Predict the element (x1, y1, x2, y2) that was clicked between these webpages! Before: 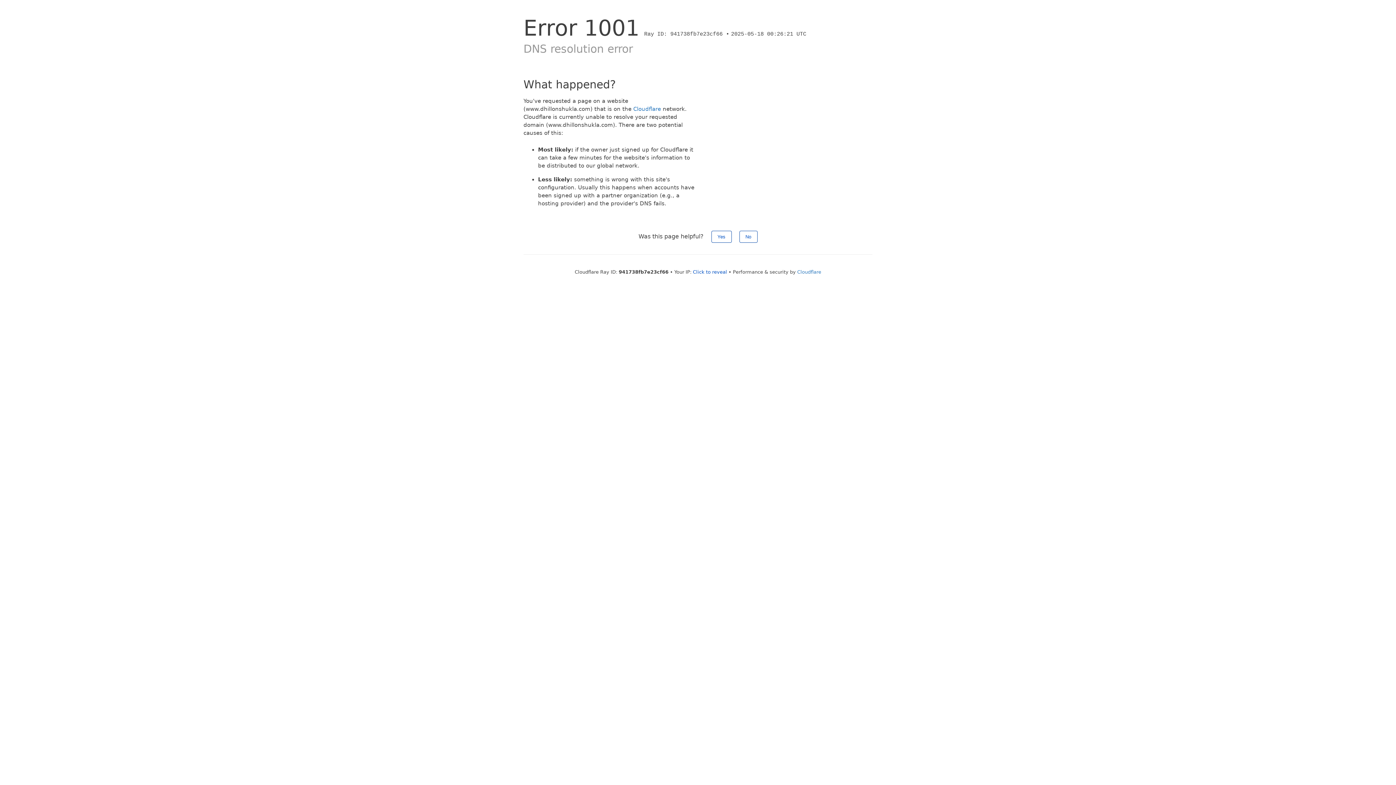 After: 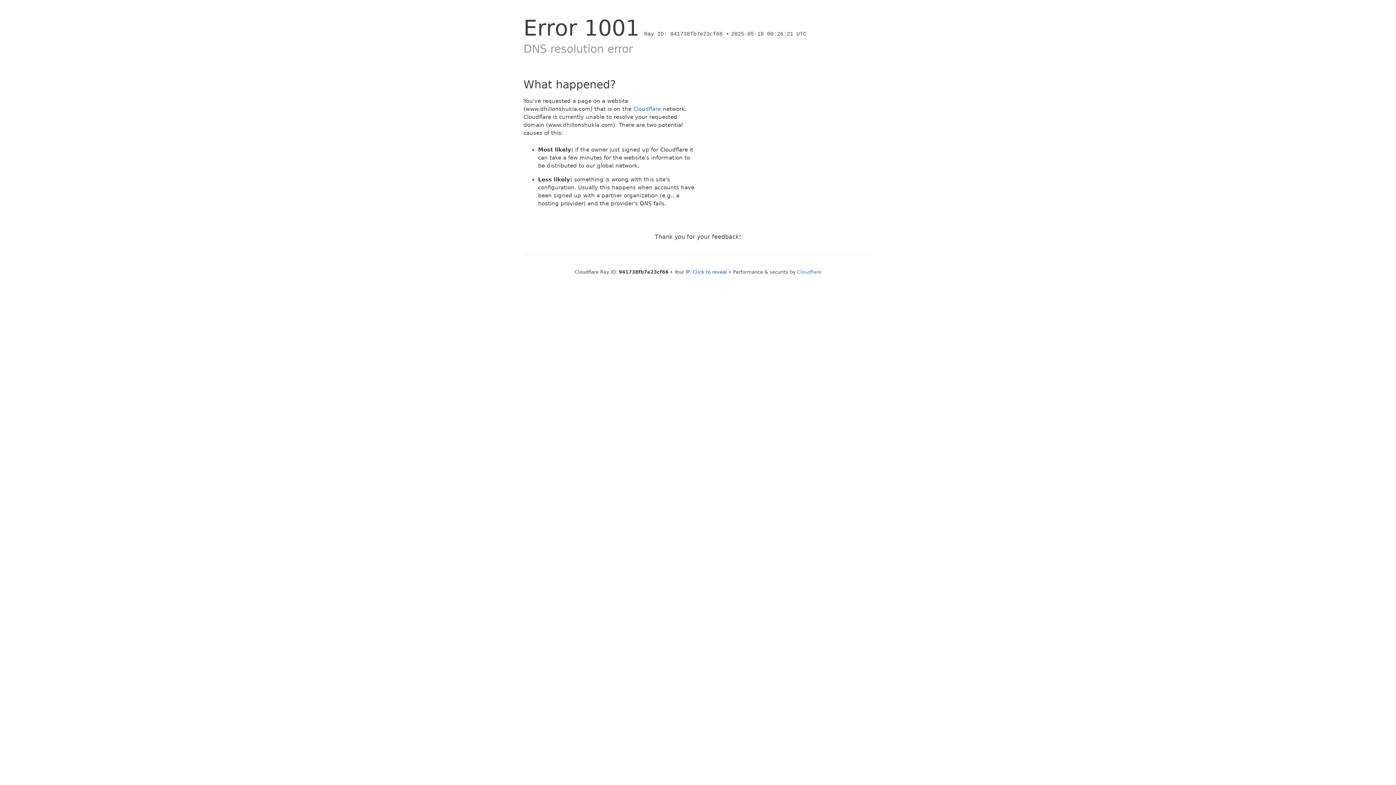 Action: label: Yes bbox: (711, 230, 731, 242)